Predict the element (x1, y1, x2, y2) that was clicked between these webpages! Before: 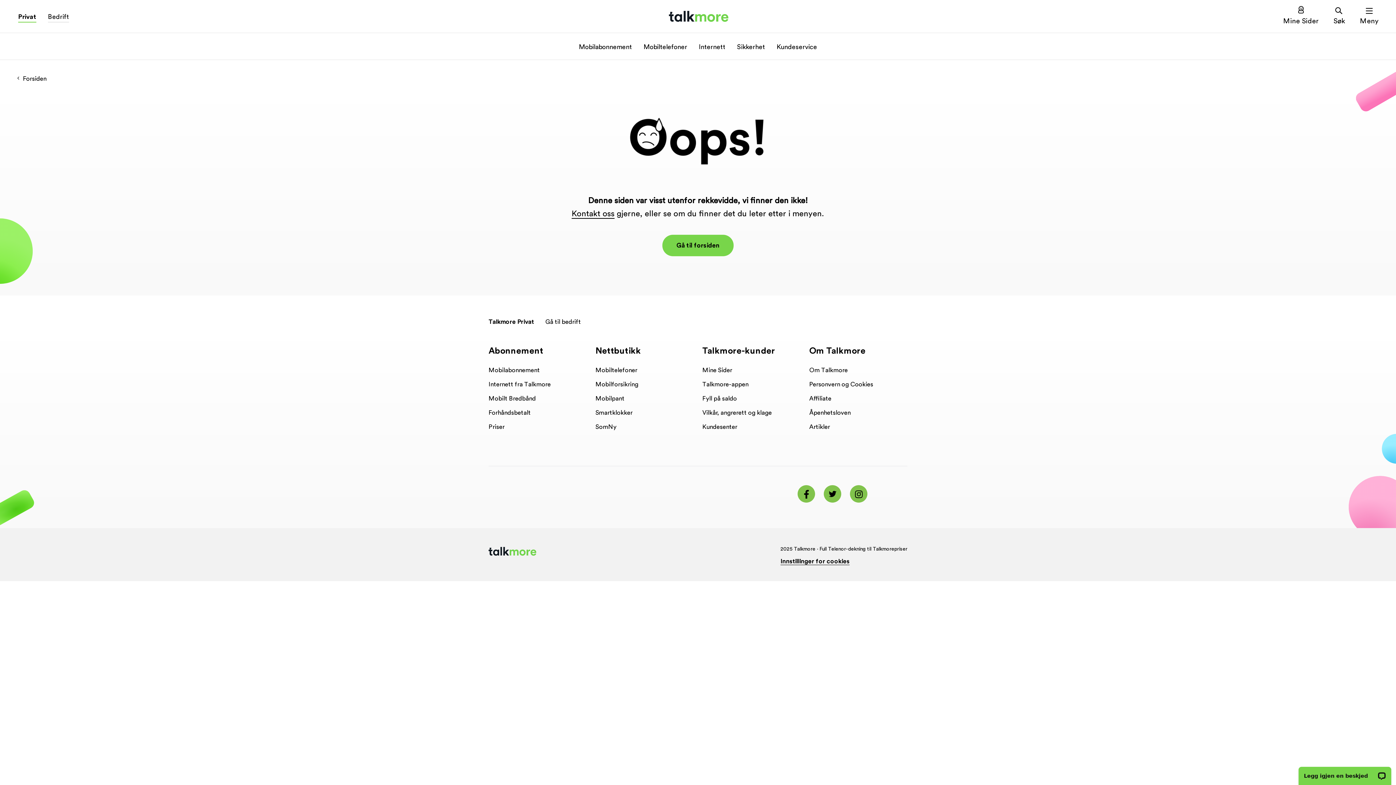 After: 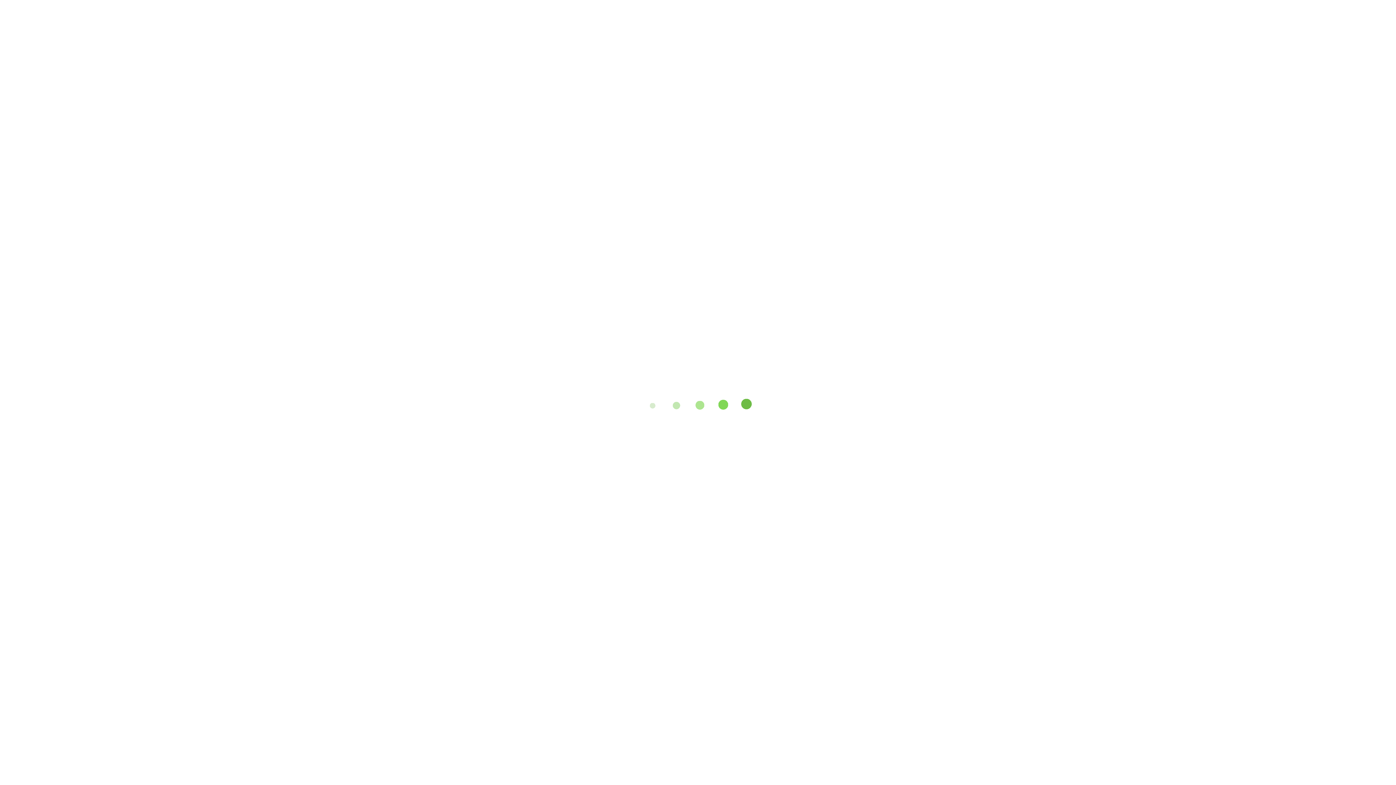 Action: bbox: (702, 363, 800, 377) label: Mine Sider